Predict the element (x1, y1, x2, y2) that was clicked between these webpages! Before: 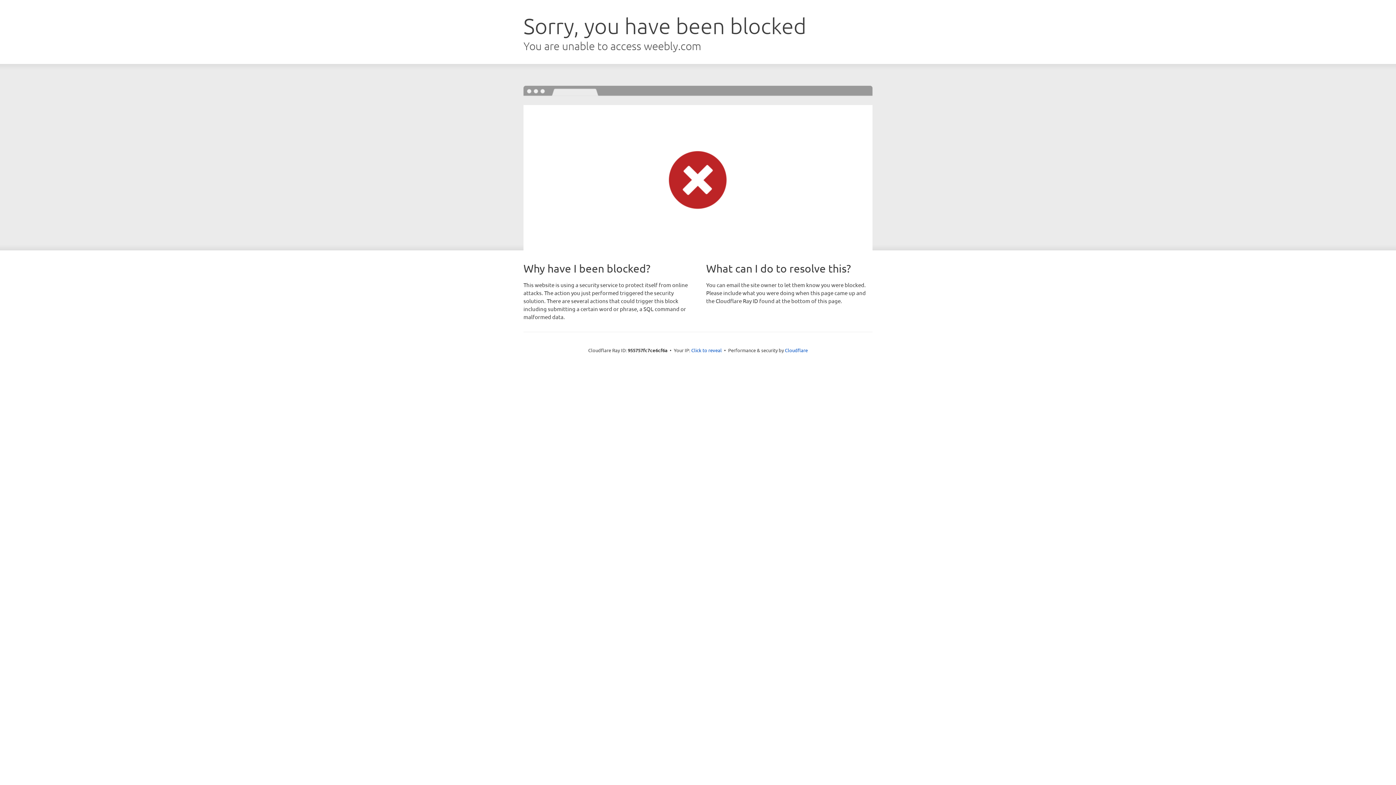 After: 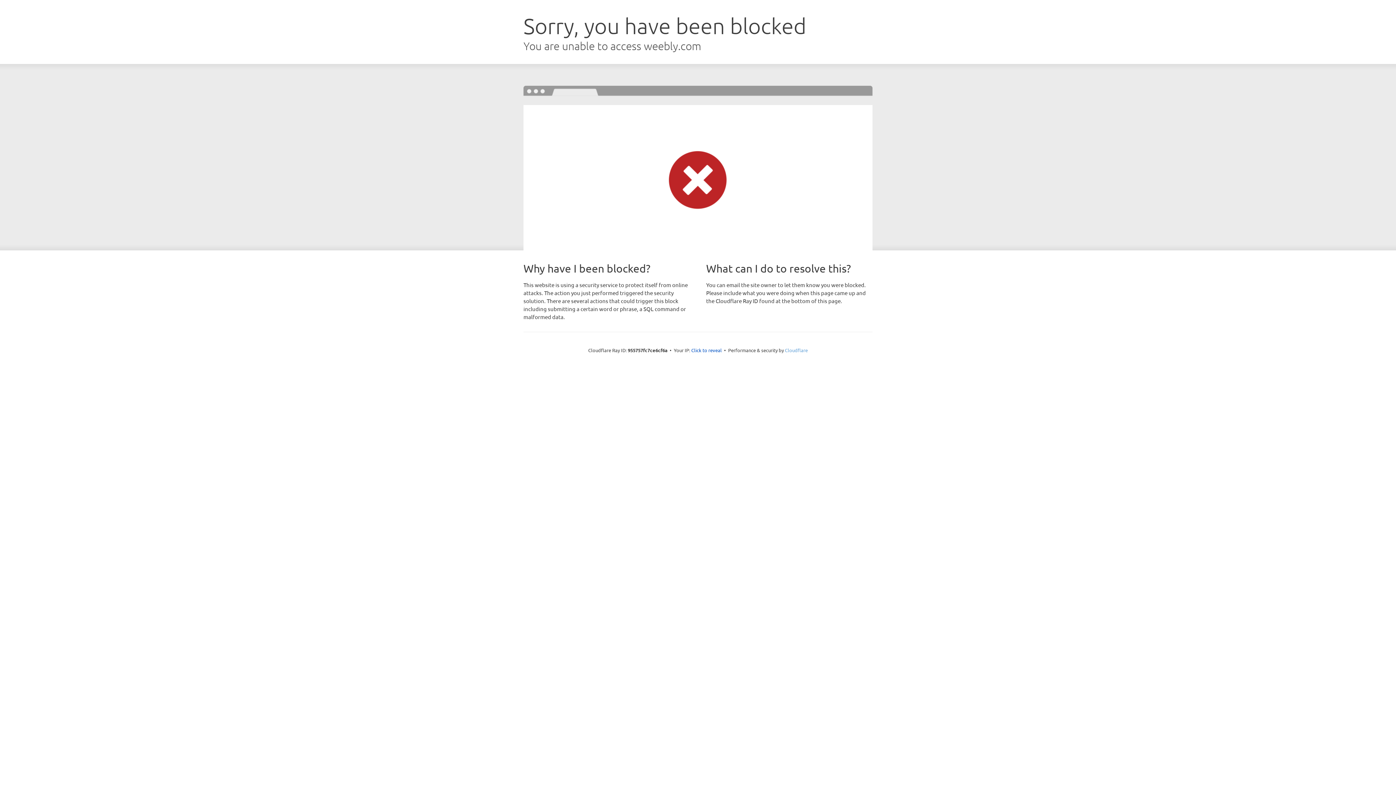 Action: label: Cloudflare bbox: (785, 347, 808, 353)